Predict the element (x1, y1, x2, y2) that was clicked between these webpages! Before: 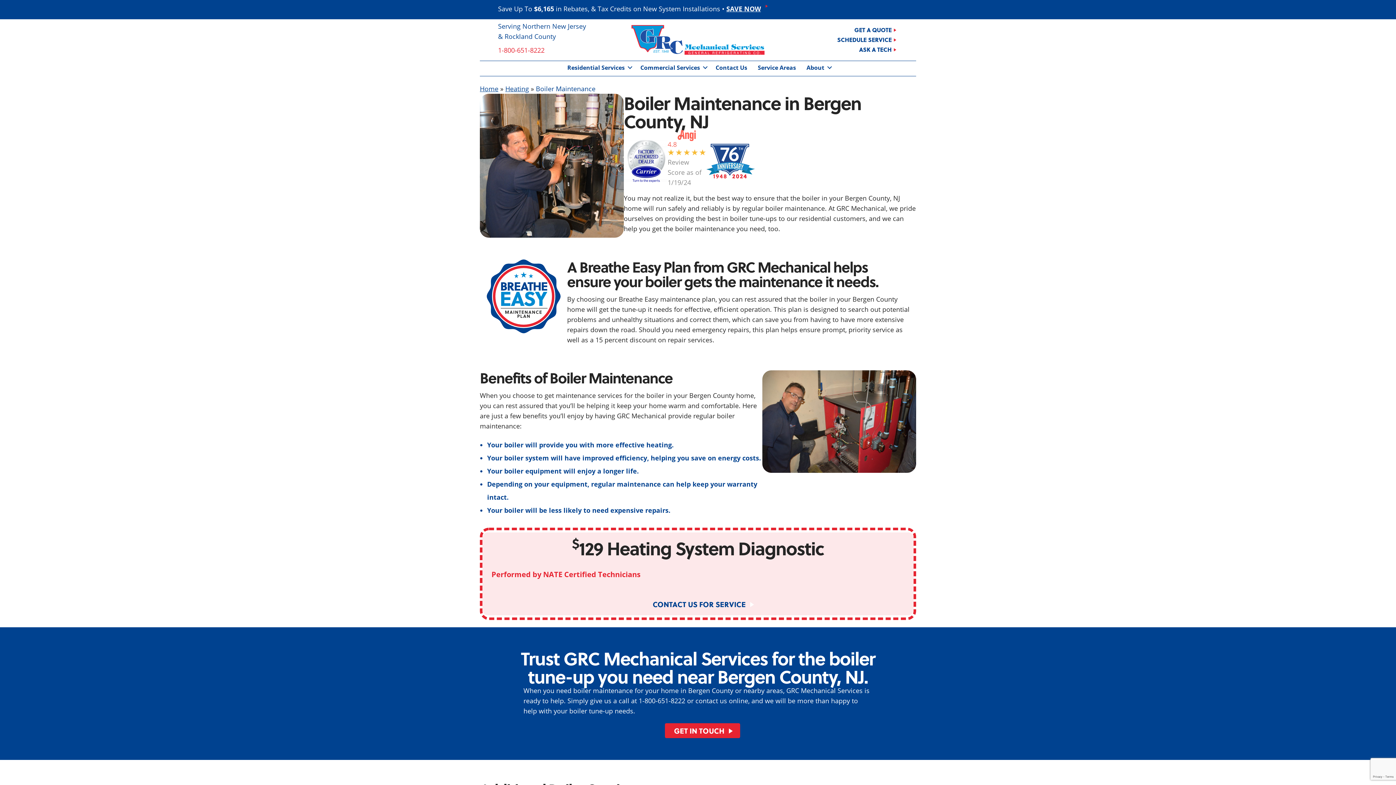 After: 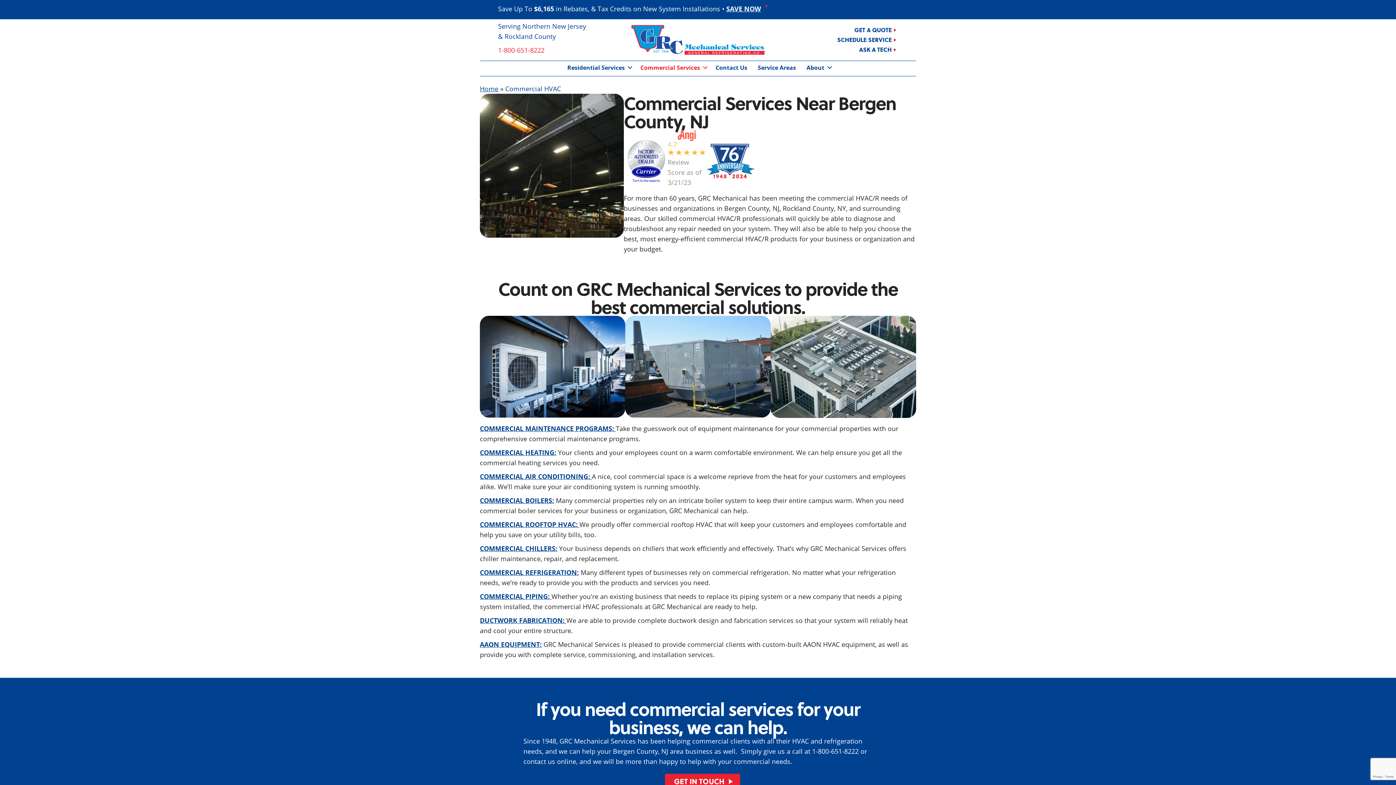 Action: bbox: (635, 61, 710, 74) label: Commercial Services